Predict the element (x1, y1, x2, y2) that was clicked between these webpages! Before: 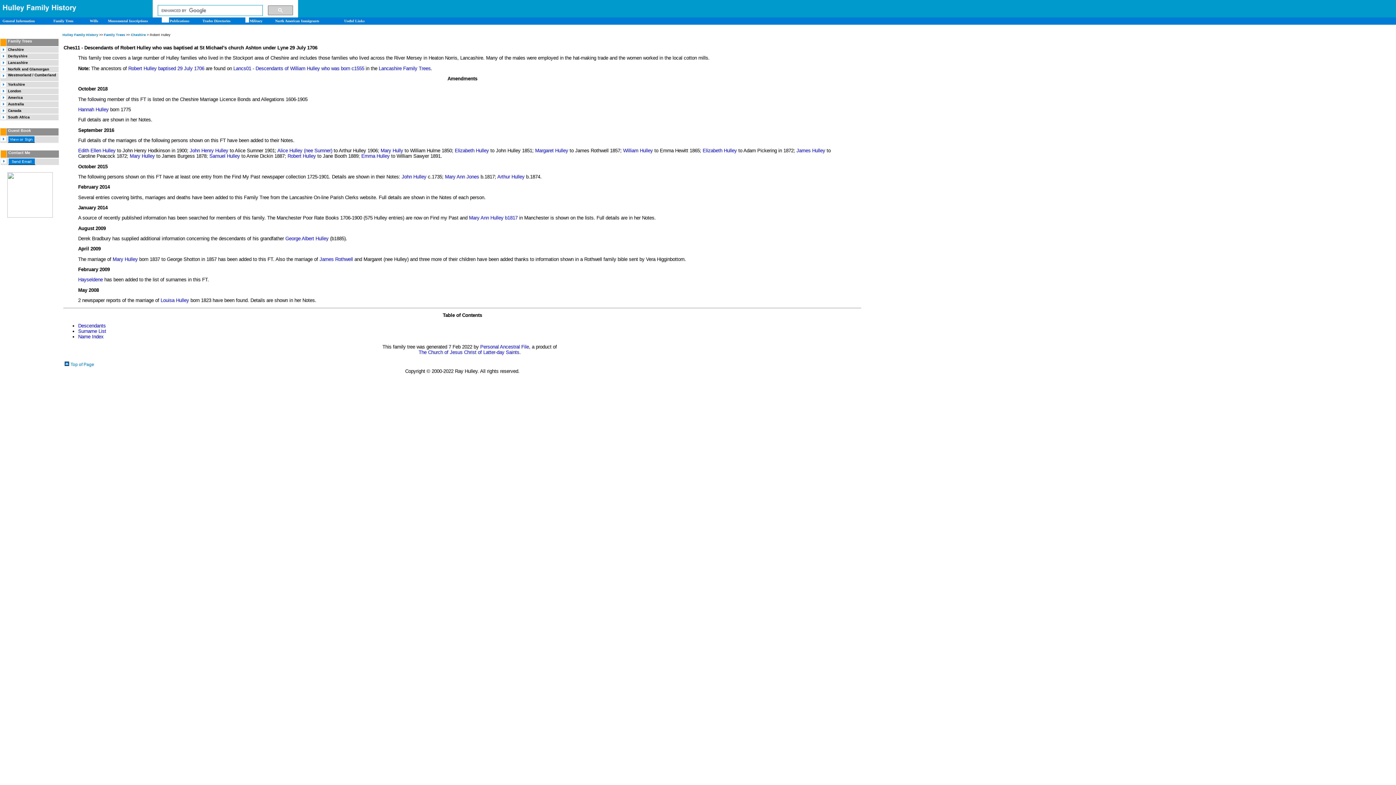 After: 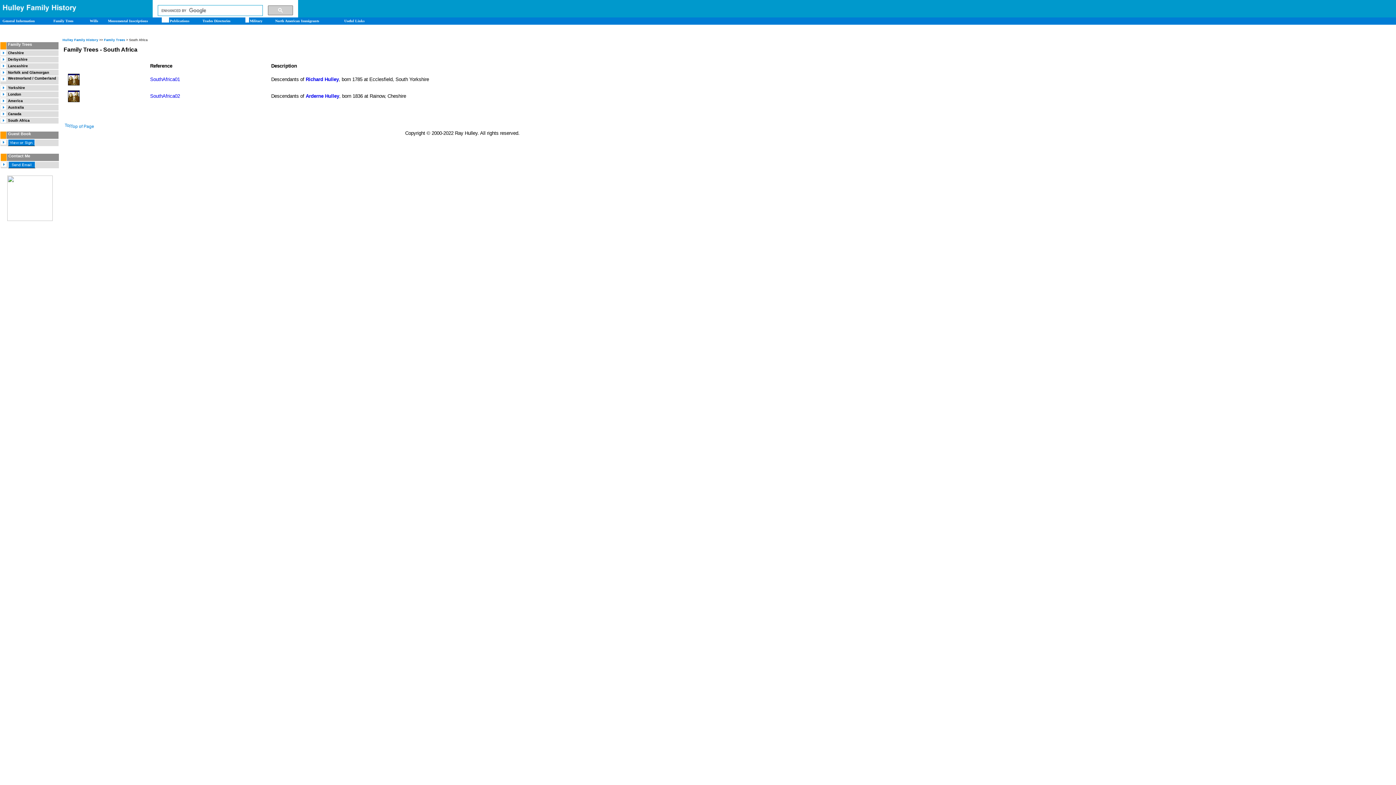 Action: bbox: (8, 115, 29, 119) label: South Africa